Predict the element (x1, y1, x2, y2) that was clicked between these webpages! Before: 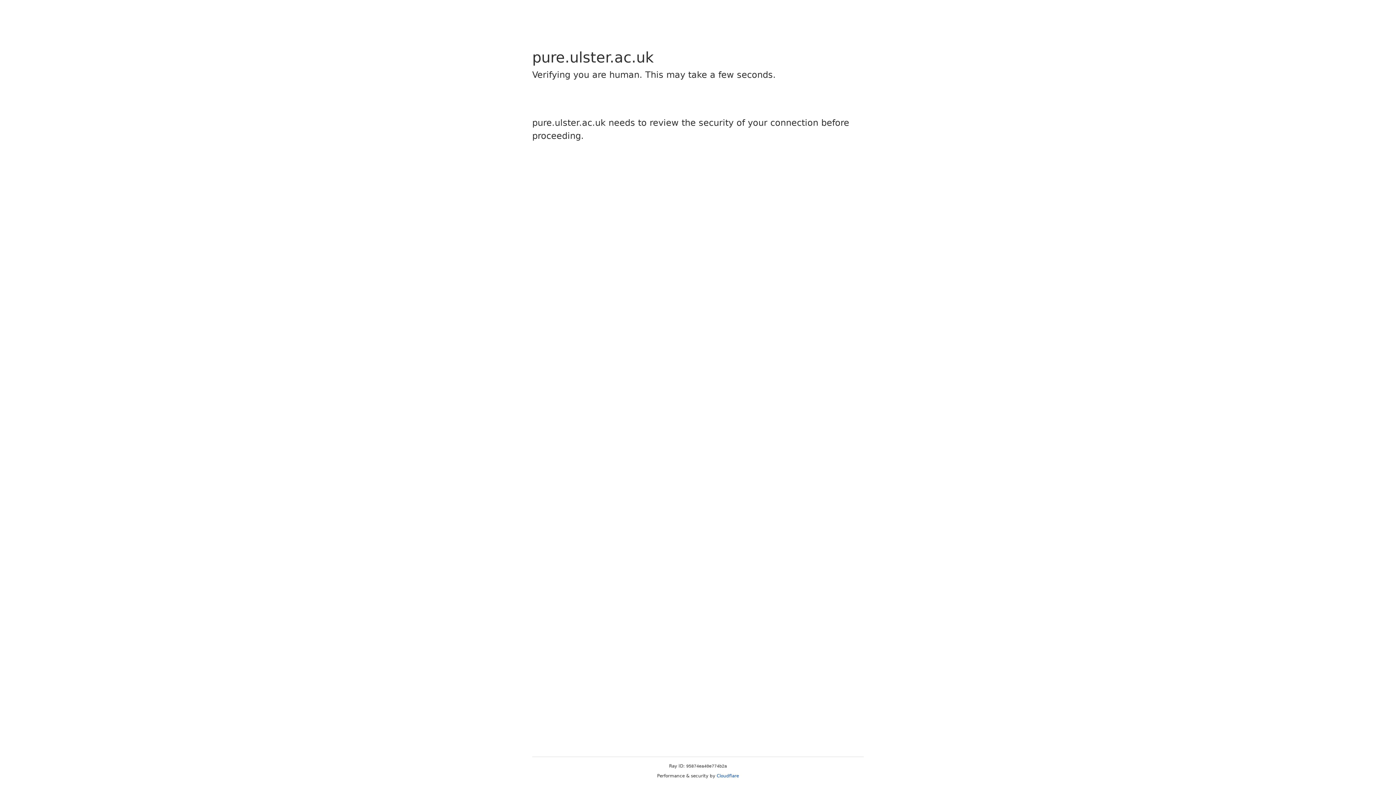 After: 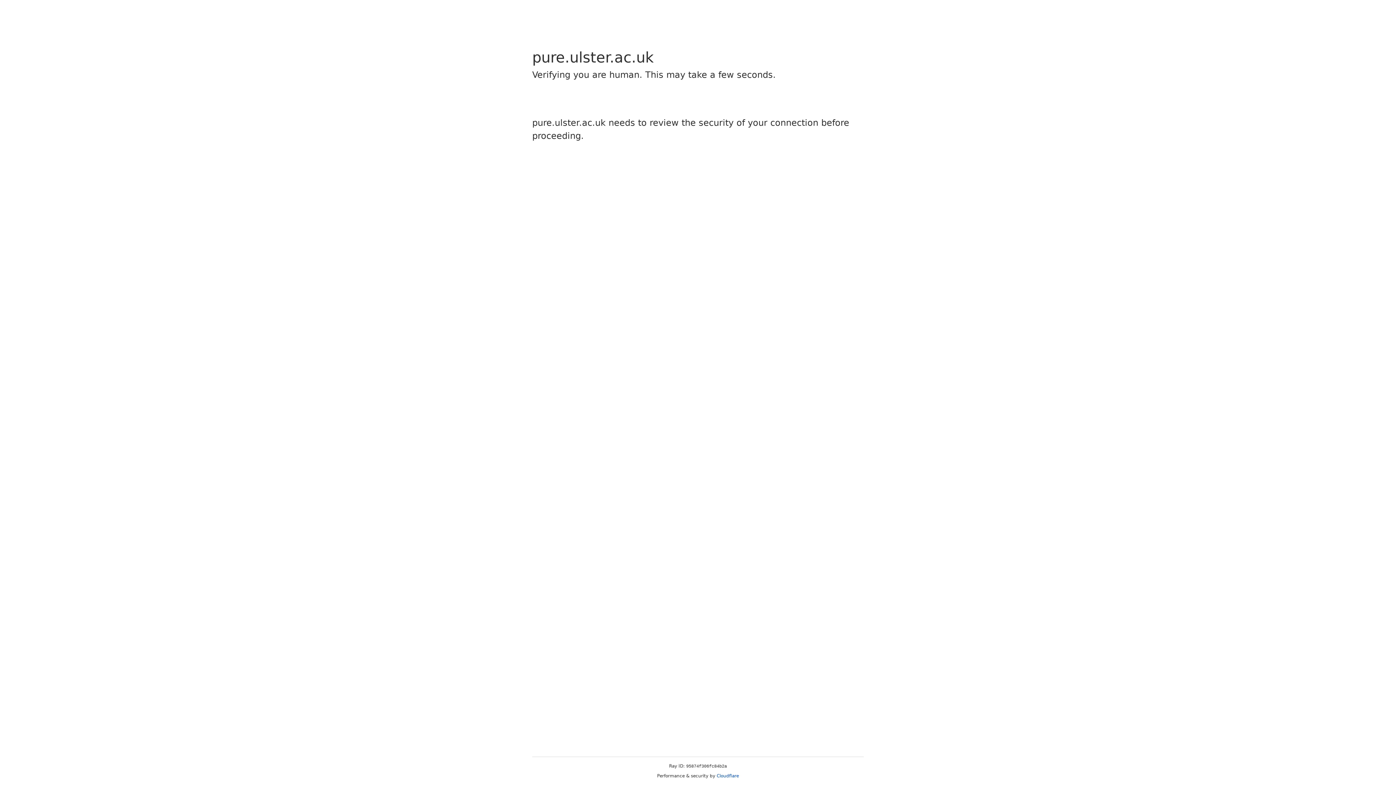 Action: bbox: (716, 773, 739, 778) label: Cloudflare